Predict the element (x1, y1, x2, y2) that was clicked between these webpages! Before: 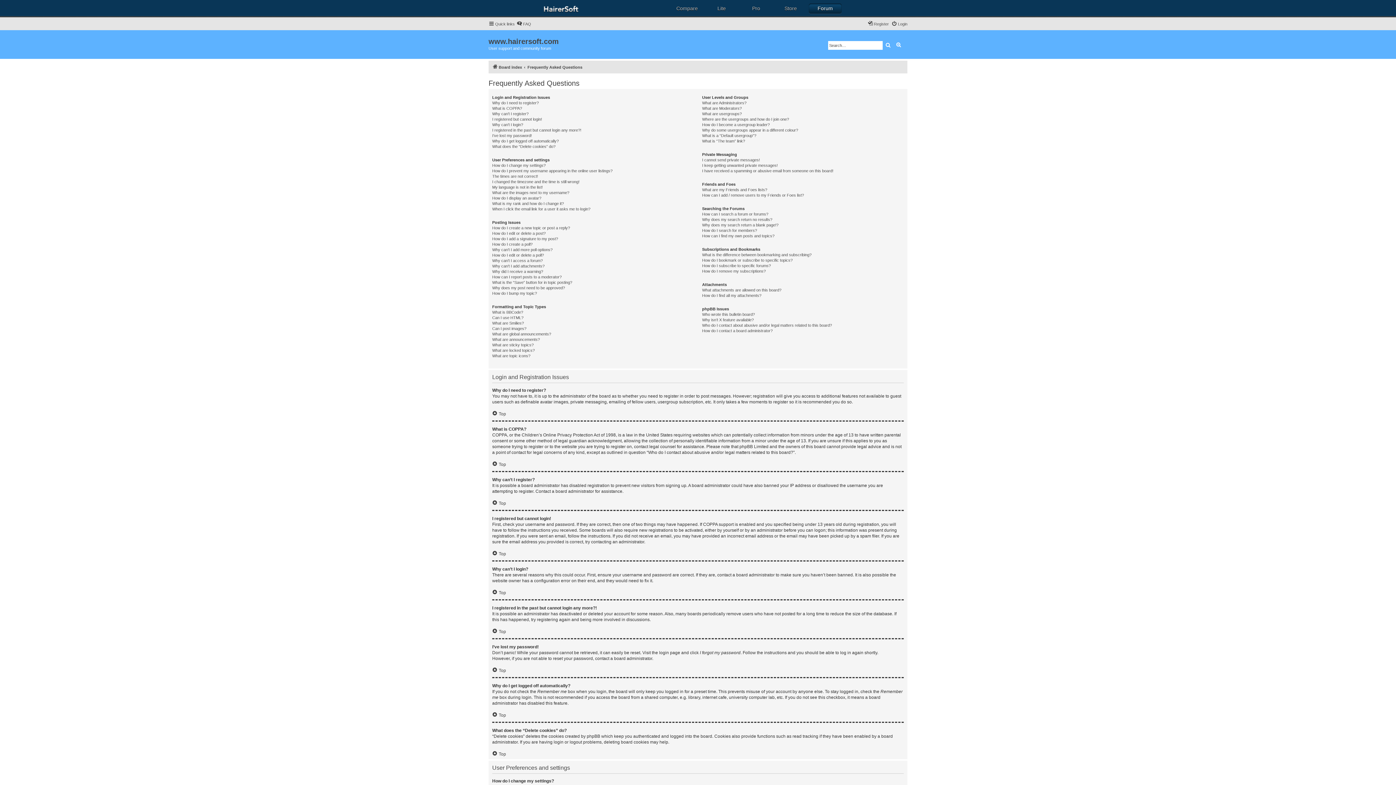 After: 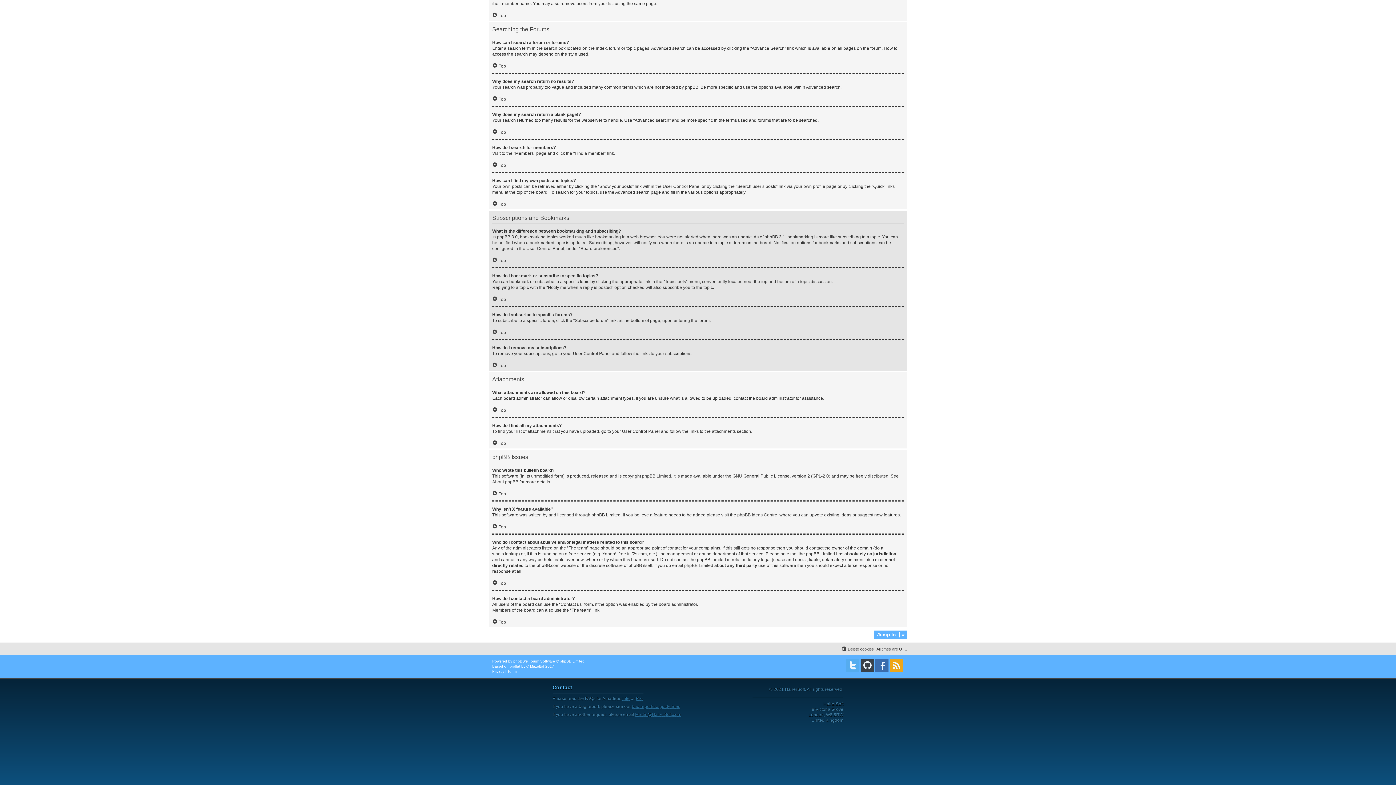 Action: bbox: (702, 317, 753, 322) label: Why isn’t X feature available?